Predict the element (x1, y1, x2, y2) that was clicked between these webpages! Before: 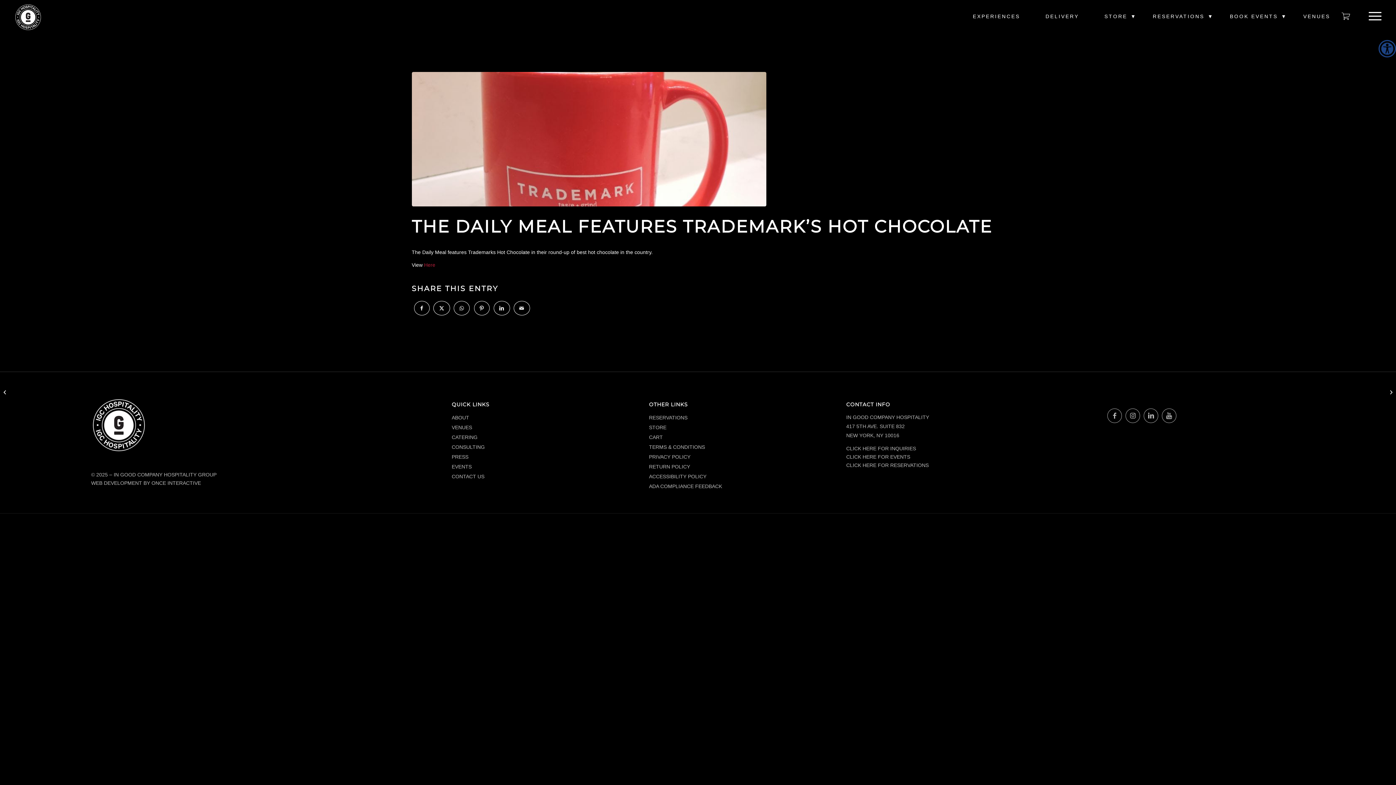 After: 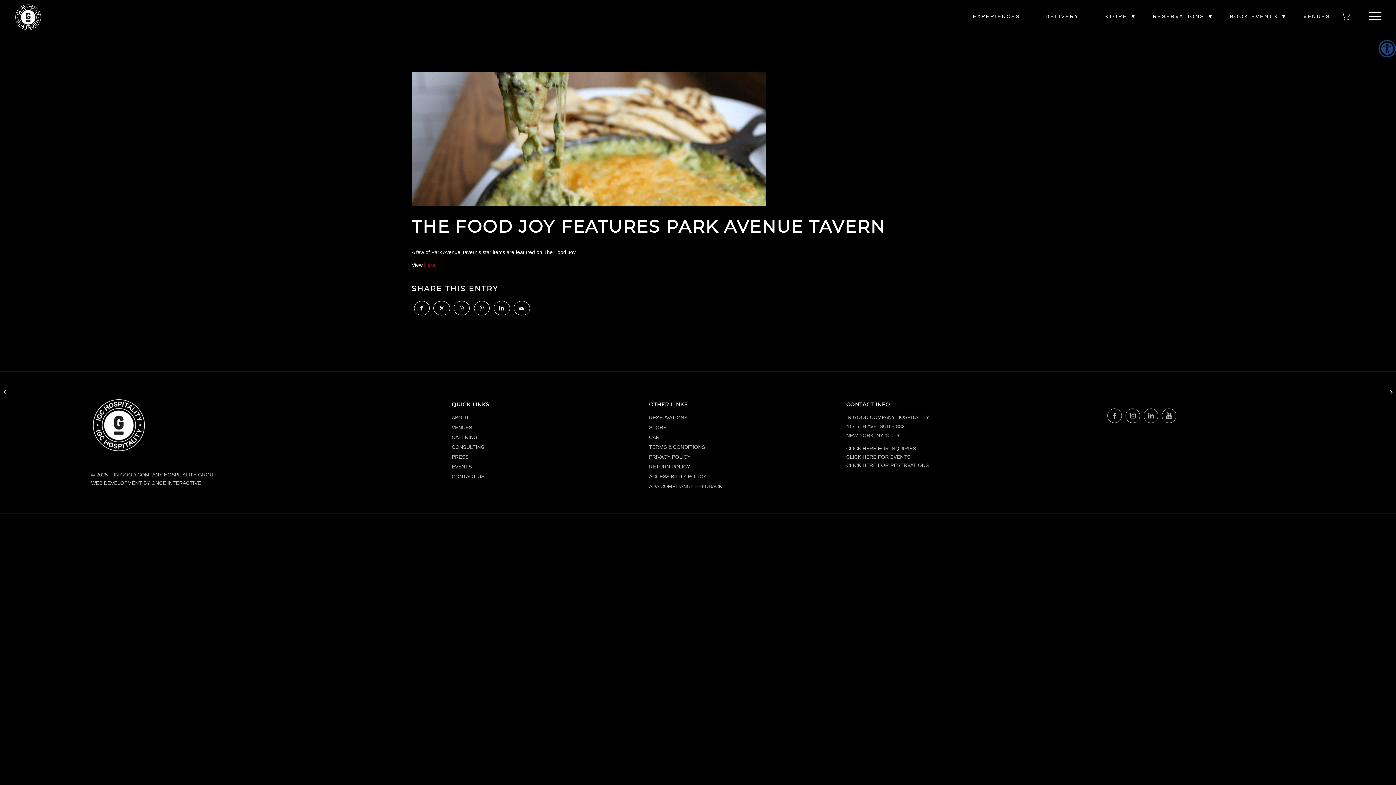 Action: label: 	The Food Joy features Park Avenue Tavern bbox: (1385, 372, 1396, 412)